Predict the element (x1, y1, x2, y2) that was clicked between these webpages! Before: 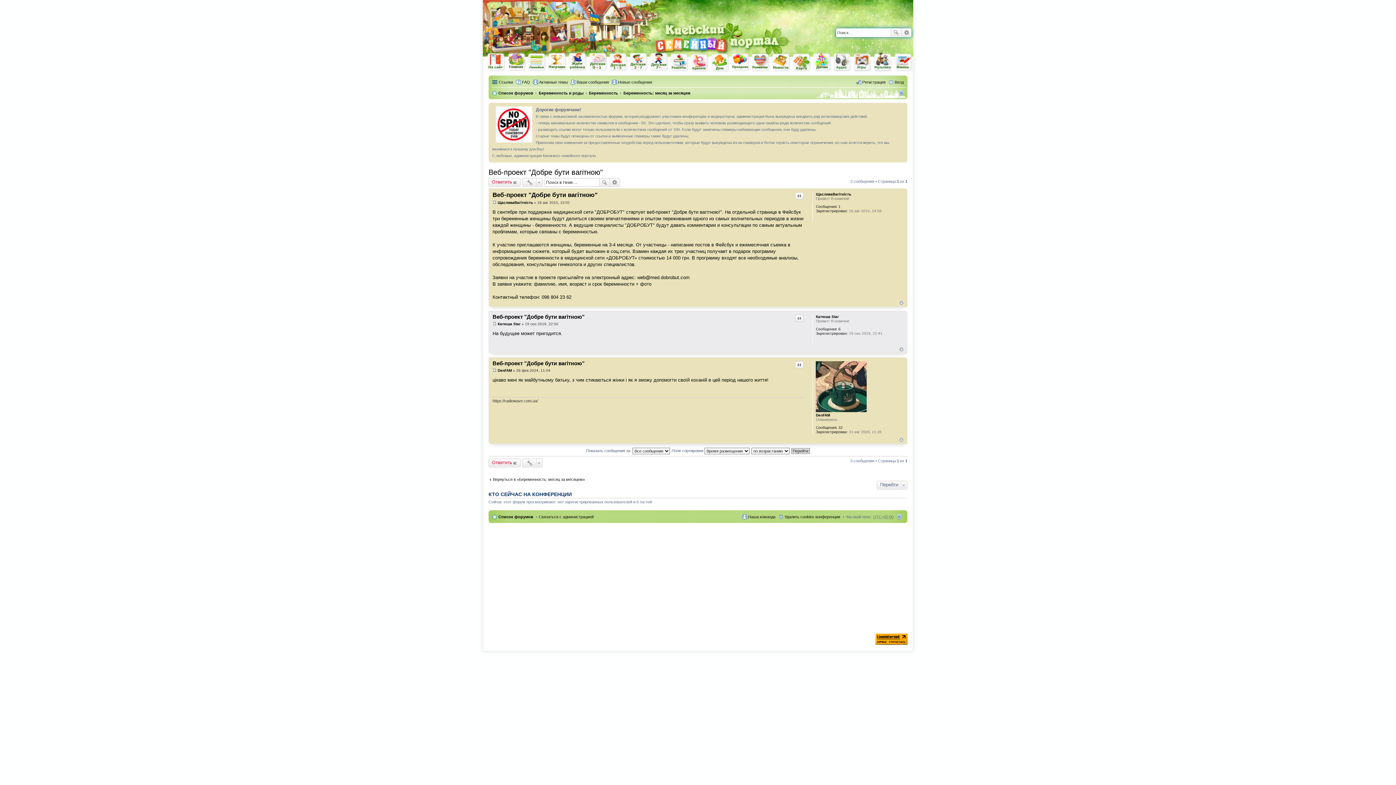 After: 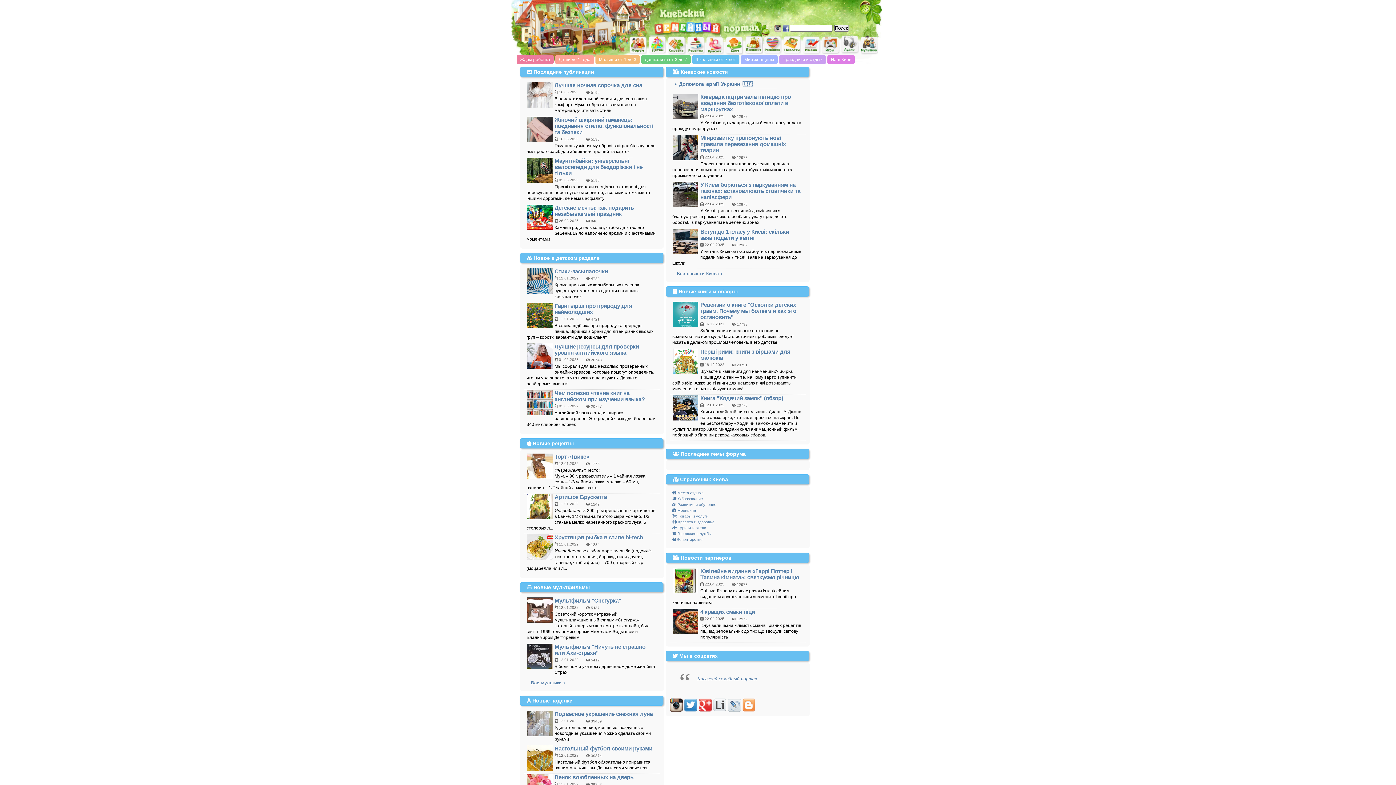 Action: label: женский сайт мам родителей Киев ути-пути bbox: (486, 53, 505, 71)